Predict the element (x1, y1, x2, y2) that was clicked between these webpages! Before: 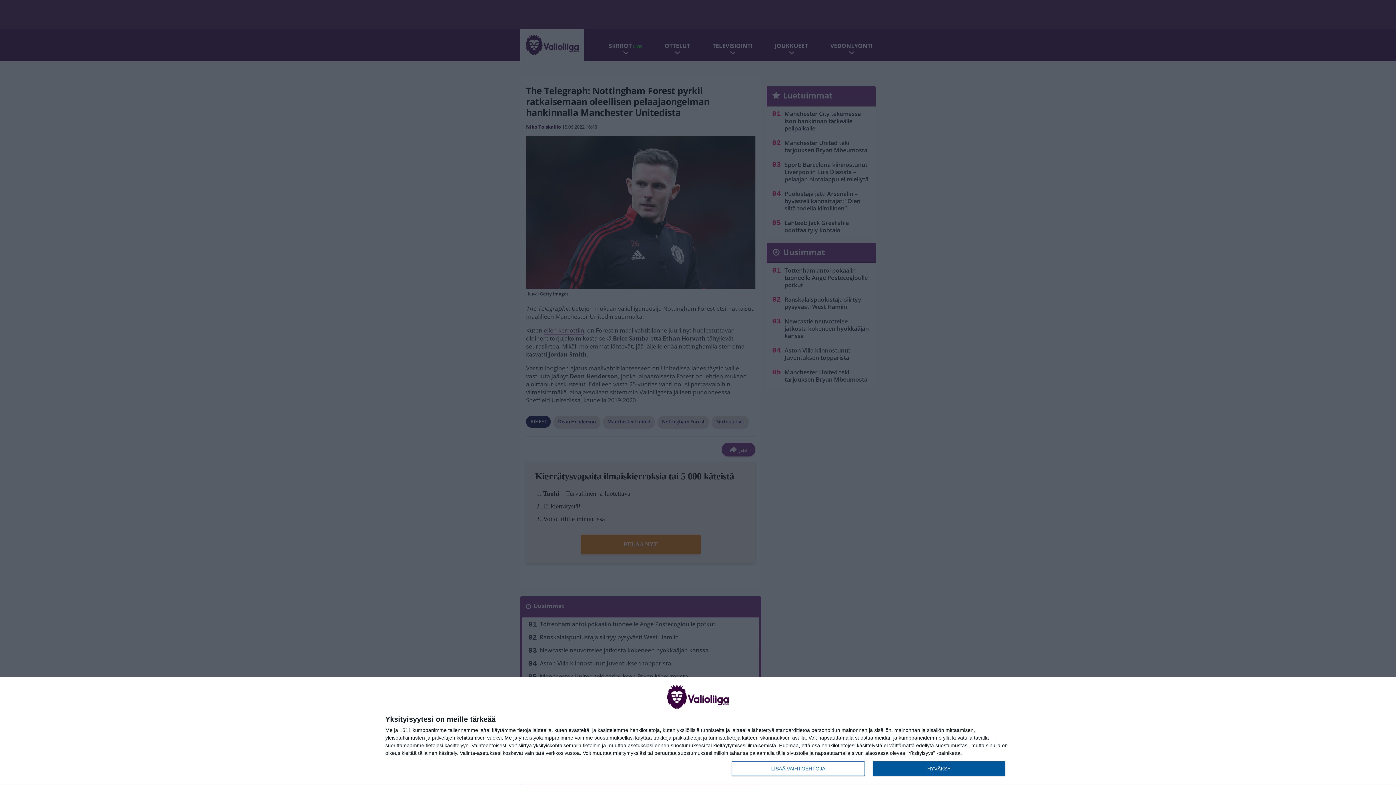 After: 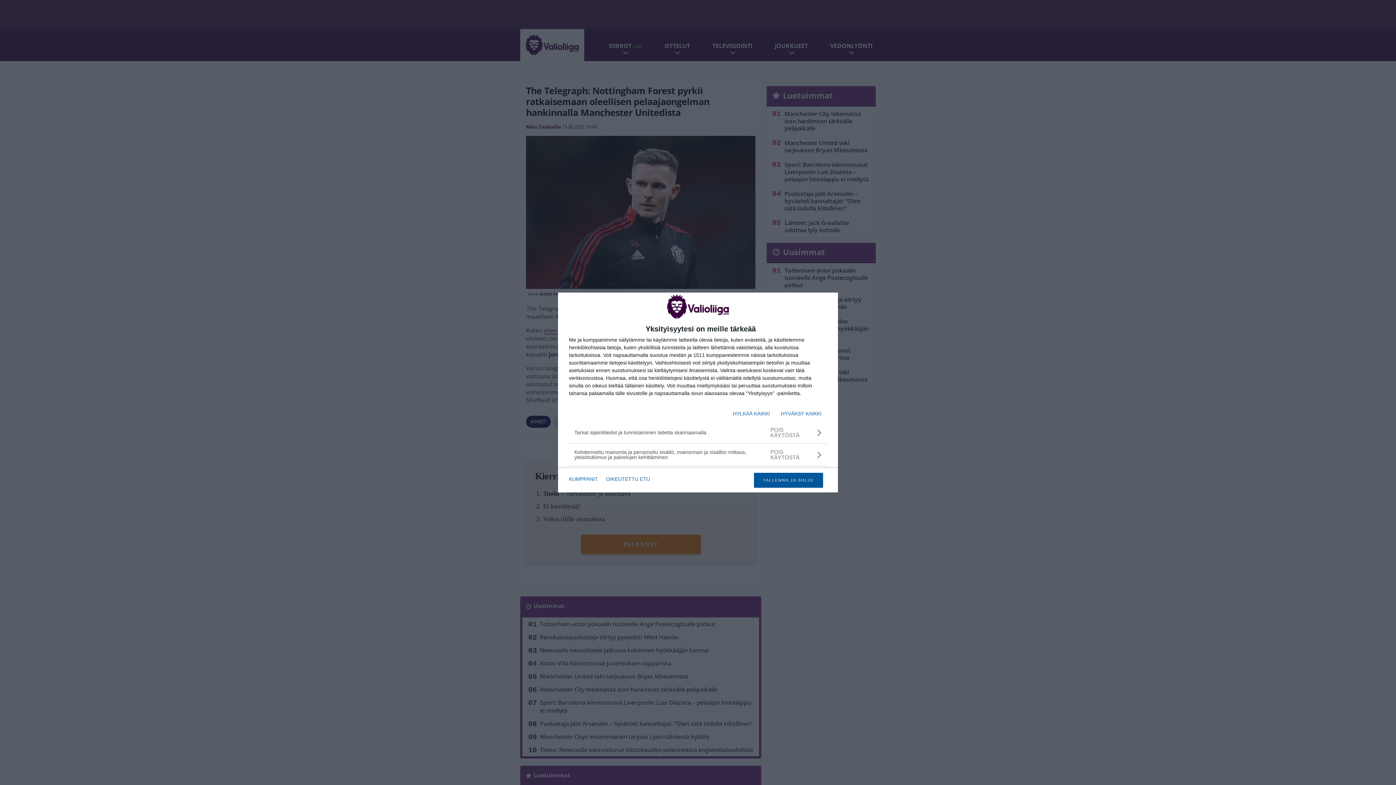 Action: bbox: (732, 761, 864, 776) label: LISÄÄ VAIHTOEHTOJA